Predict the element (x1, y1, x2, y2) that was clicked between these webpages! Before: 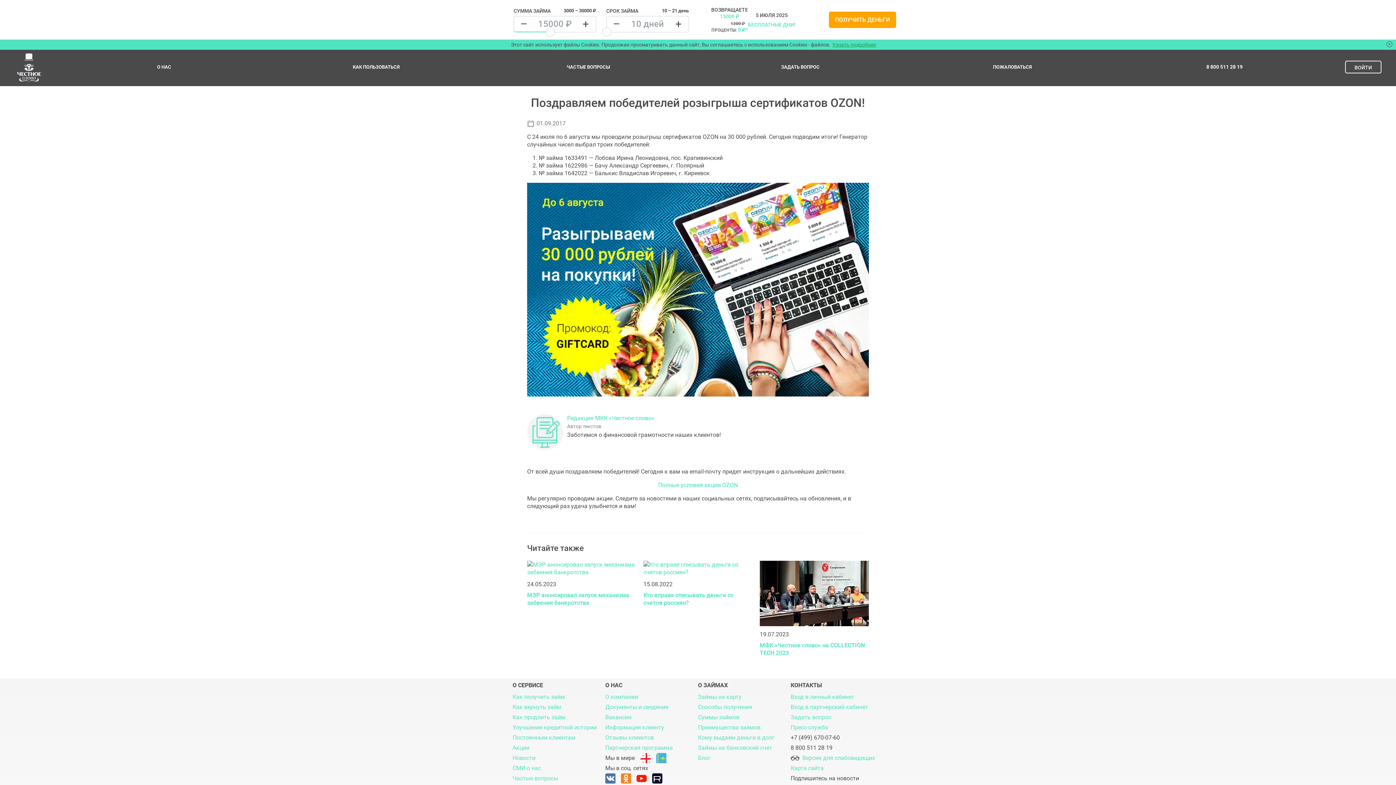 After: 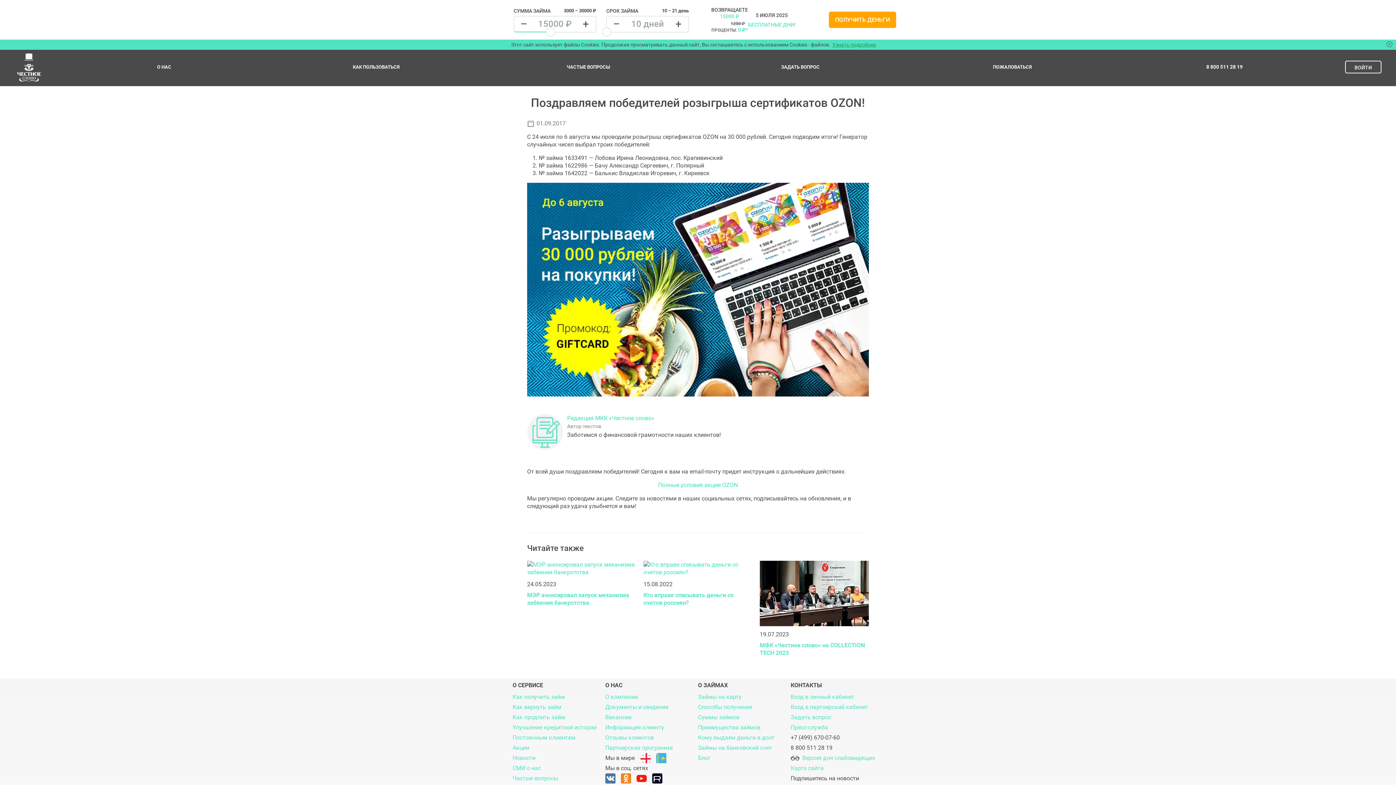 Action: bbox: (652, 775, 668, 782) label: rutube